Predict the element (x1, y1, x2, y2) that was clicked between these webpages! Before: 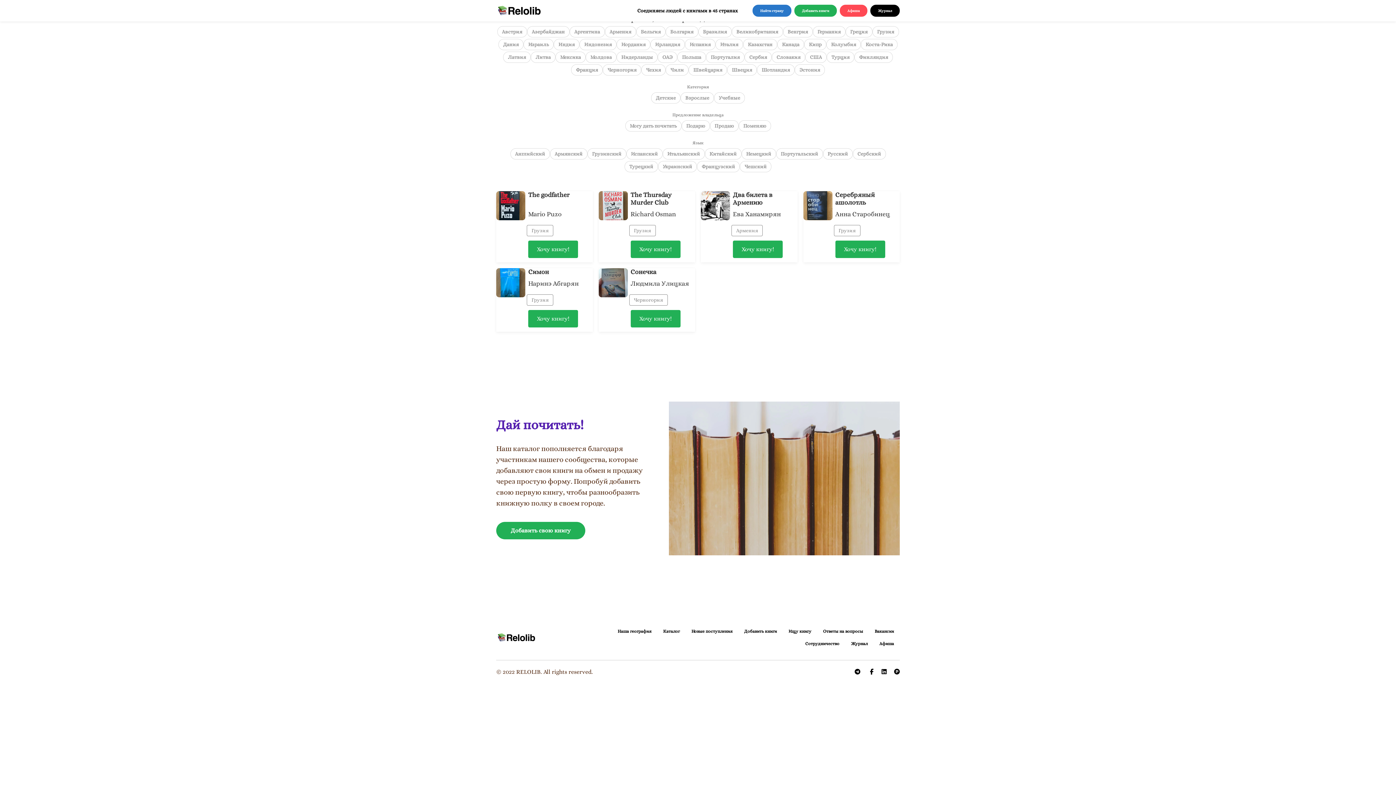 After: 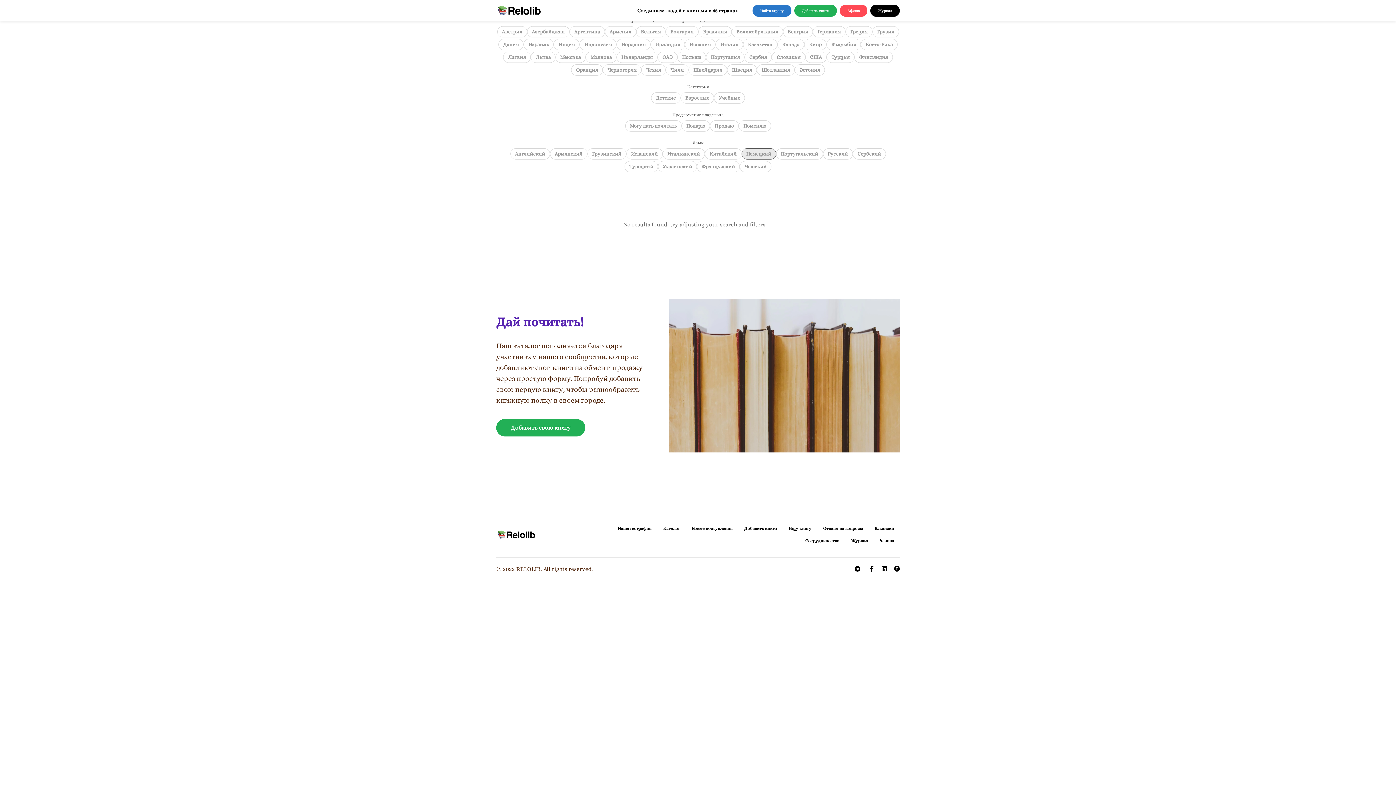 Action: bbox: (741, 148, 776, 159) label: Немецкий